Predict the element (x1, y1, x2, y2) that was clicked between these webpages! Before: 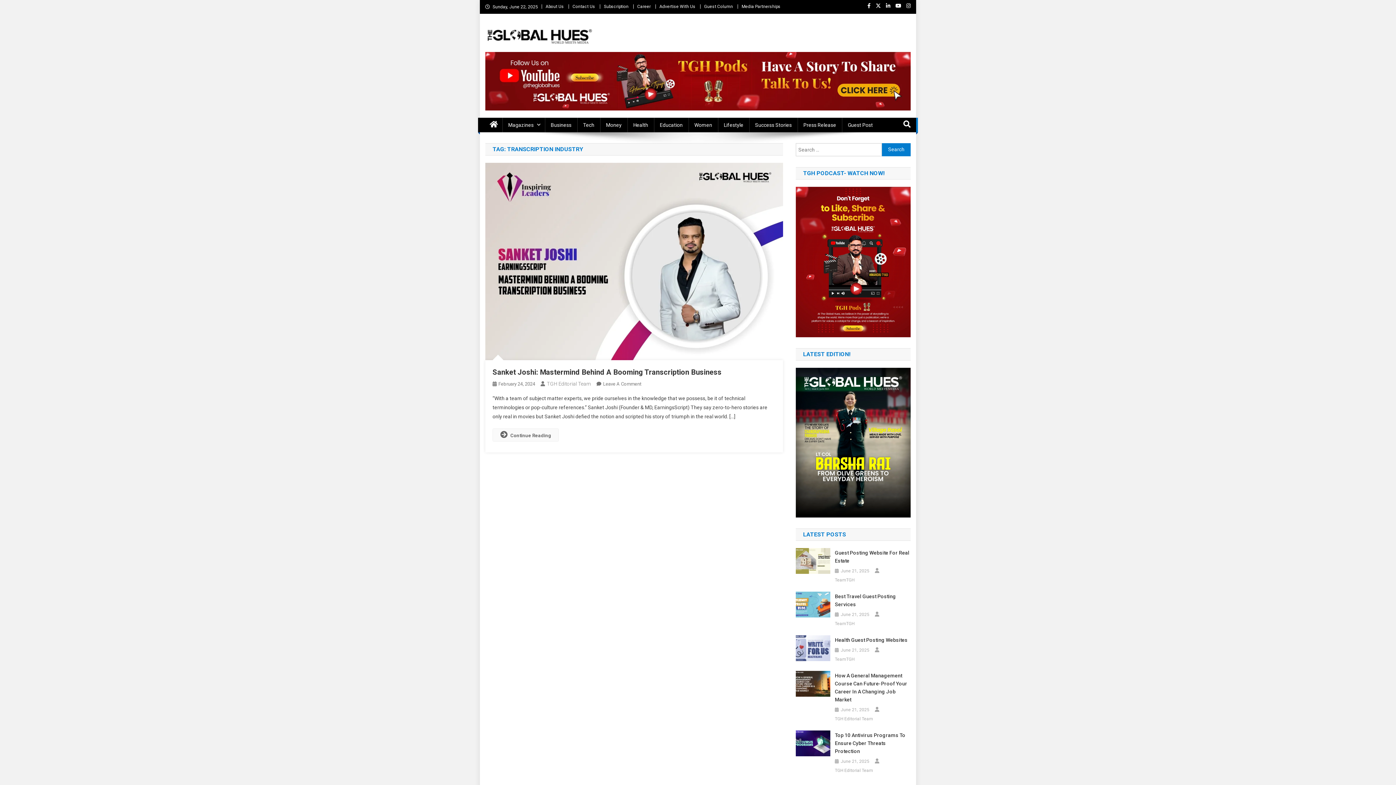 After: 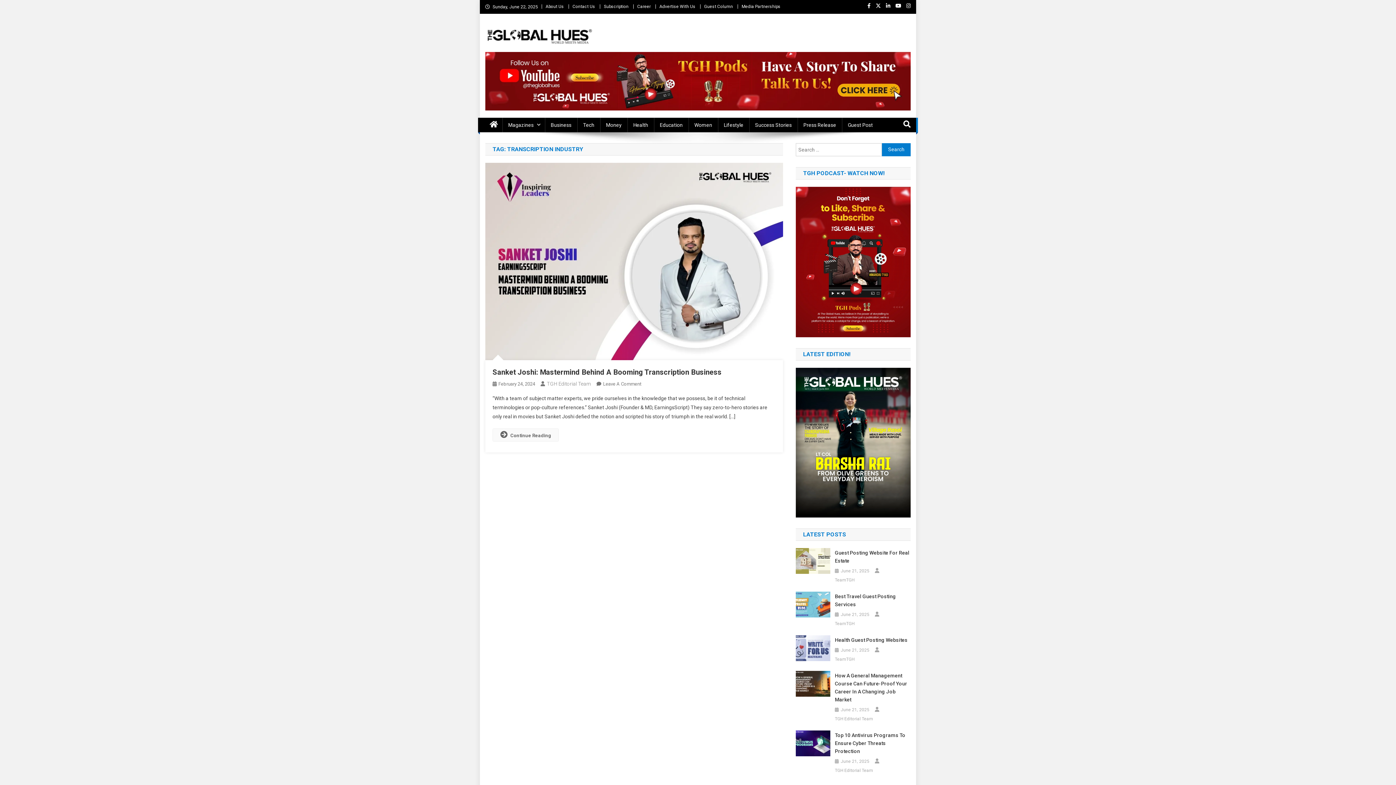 Action: bbox: (796, 258, 910, 264)